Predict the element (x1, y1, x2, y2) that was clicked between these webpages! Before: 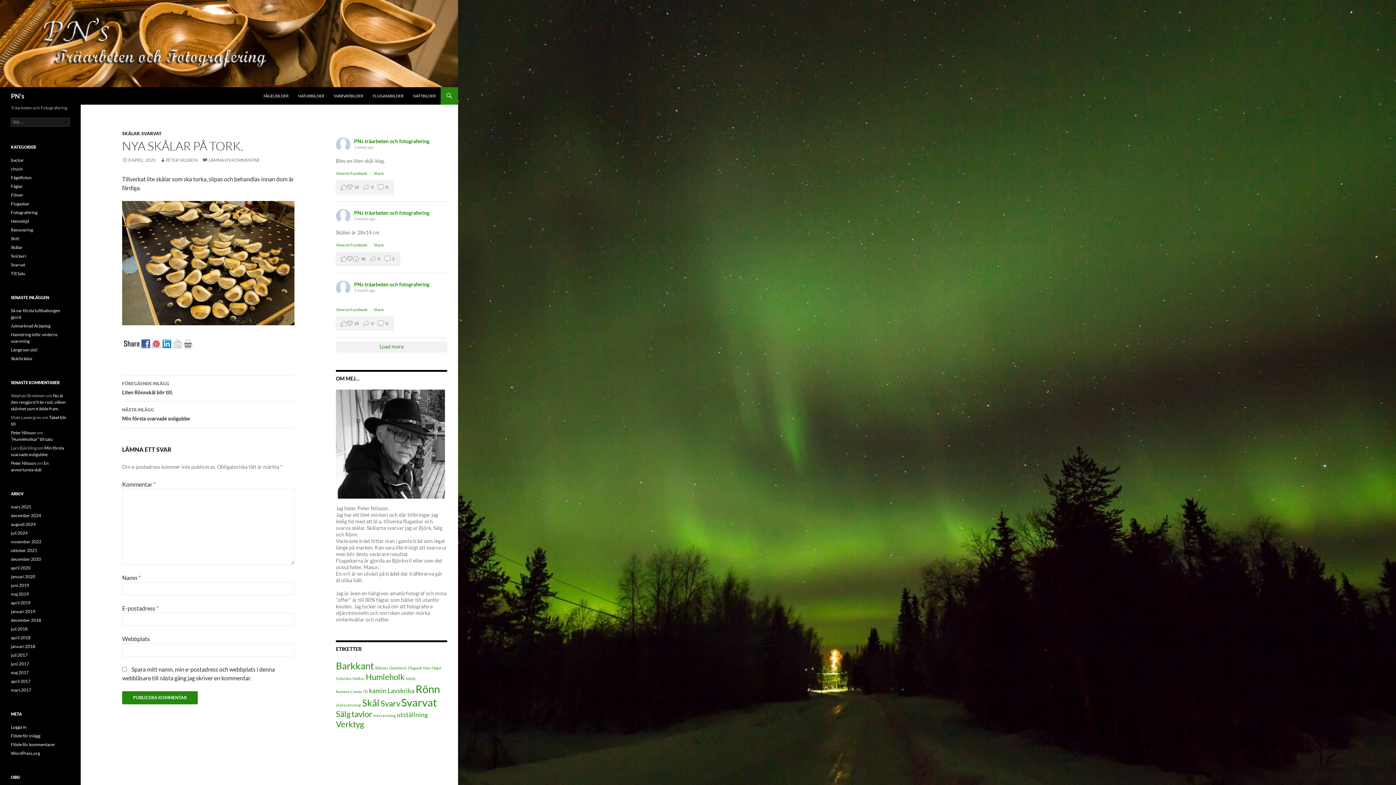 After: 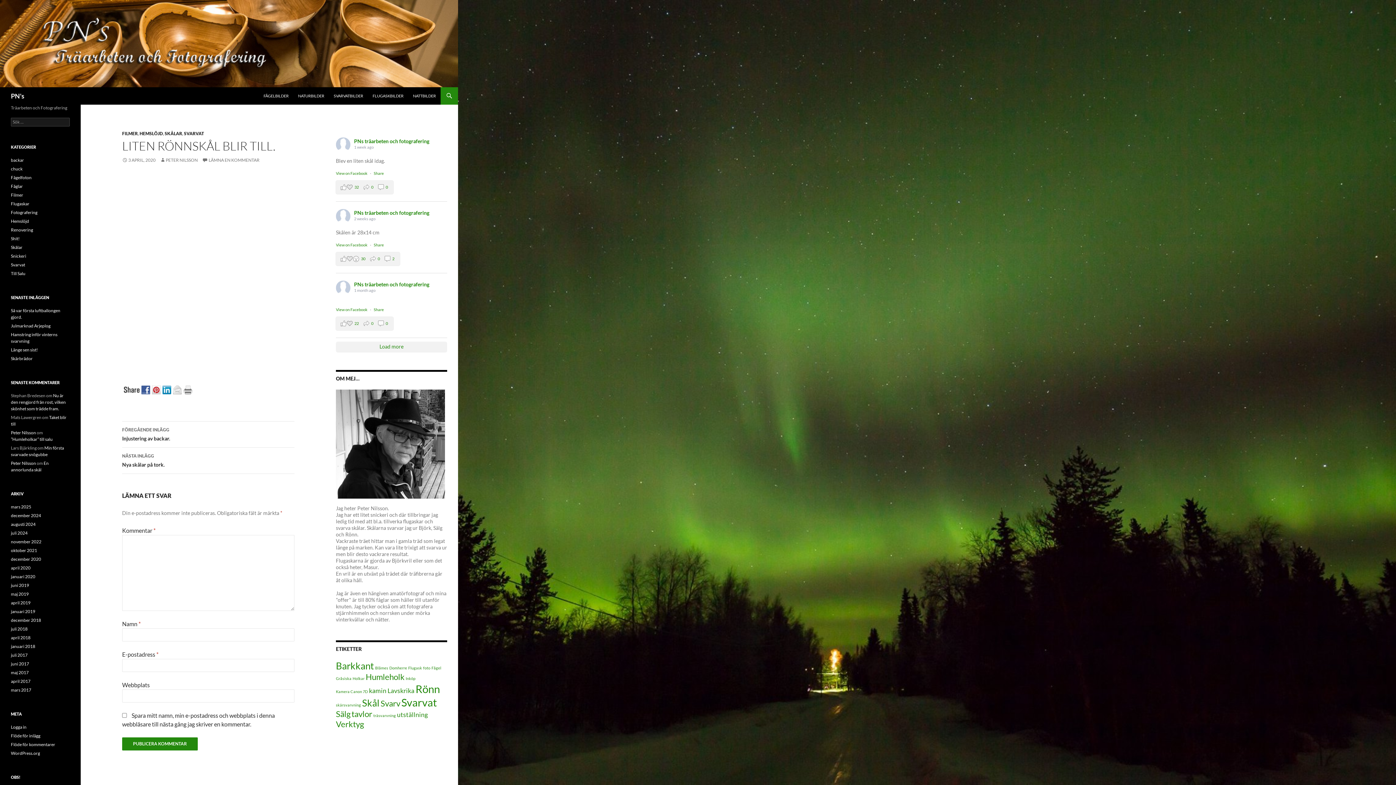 Action: label: FÖREGÅENDE INLÄGG
Liten Rönnskål blir till. bbox: (122, 375, 294, 401)